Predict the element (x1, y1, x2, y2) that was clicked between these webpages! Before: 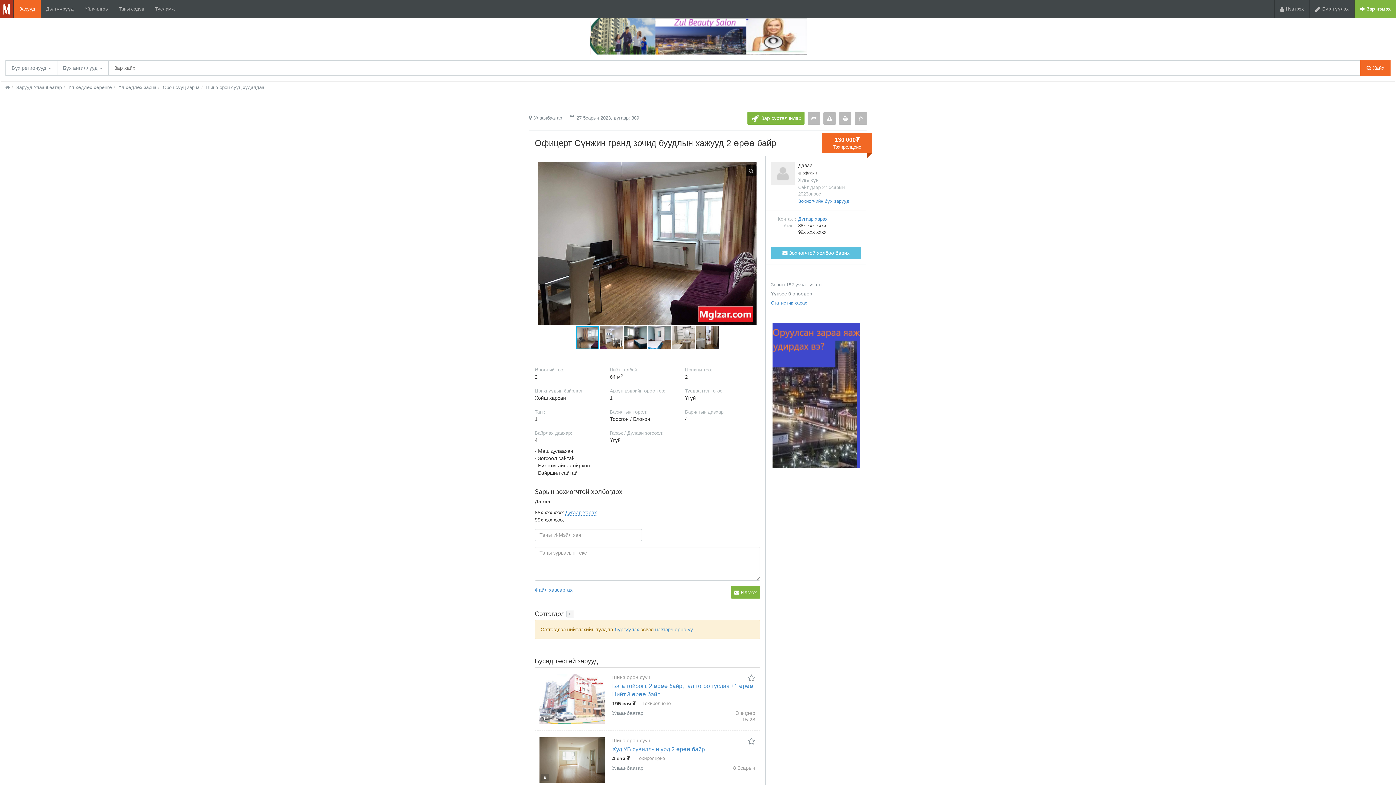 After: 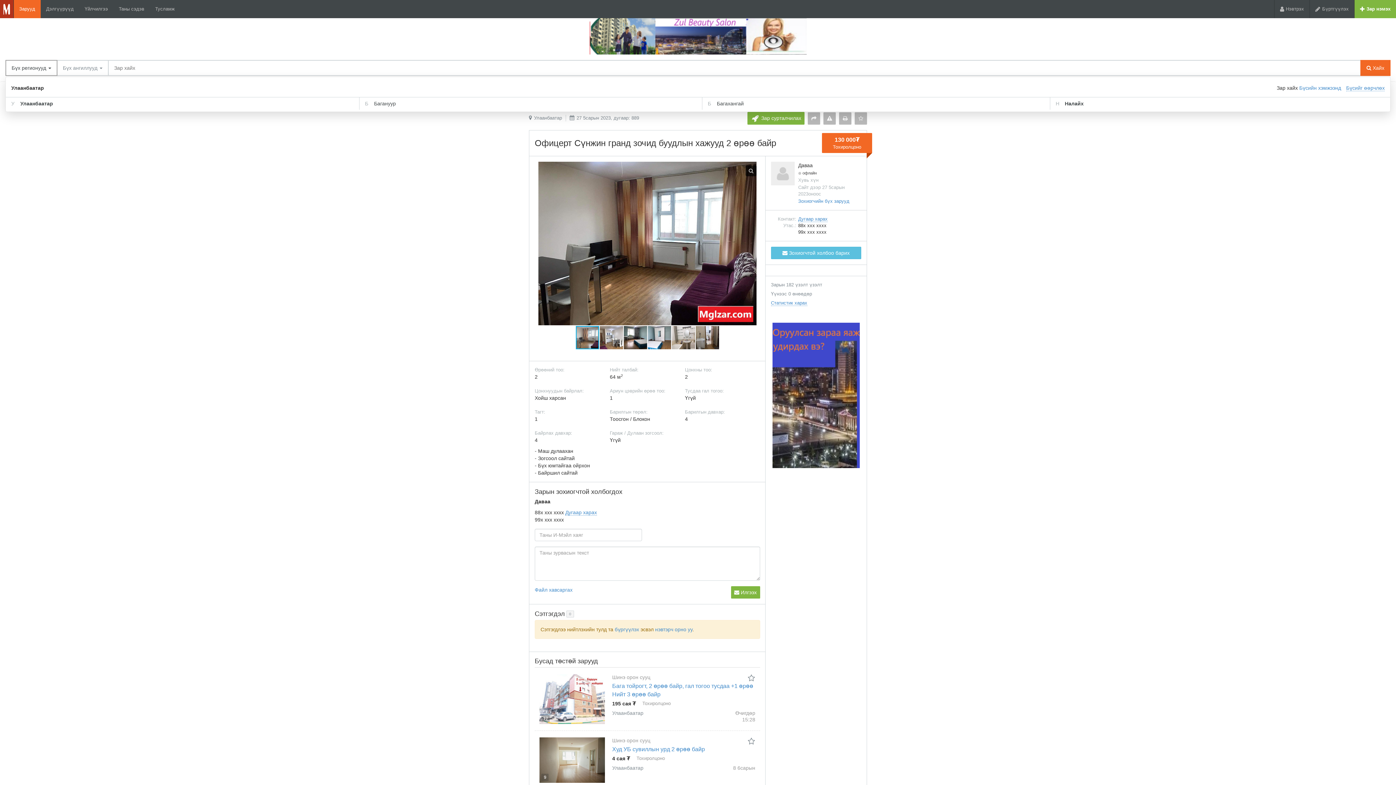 Action: bbox: (5, 60, 57, 76) label: Бүх регионууд 